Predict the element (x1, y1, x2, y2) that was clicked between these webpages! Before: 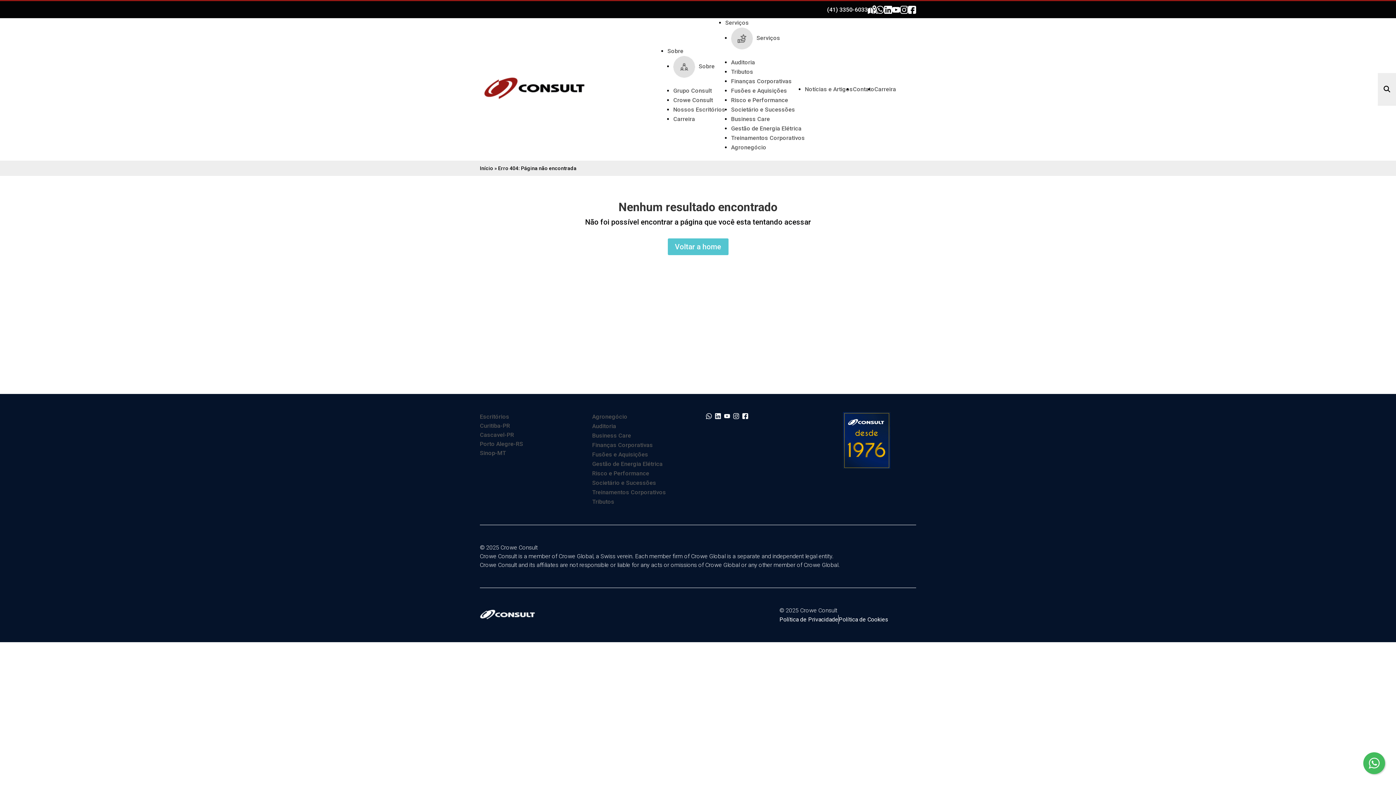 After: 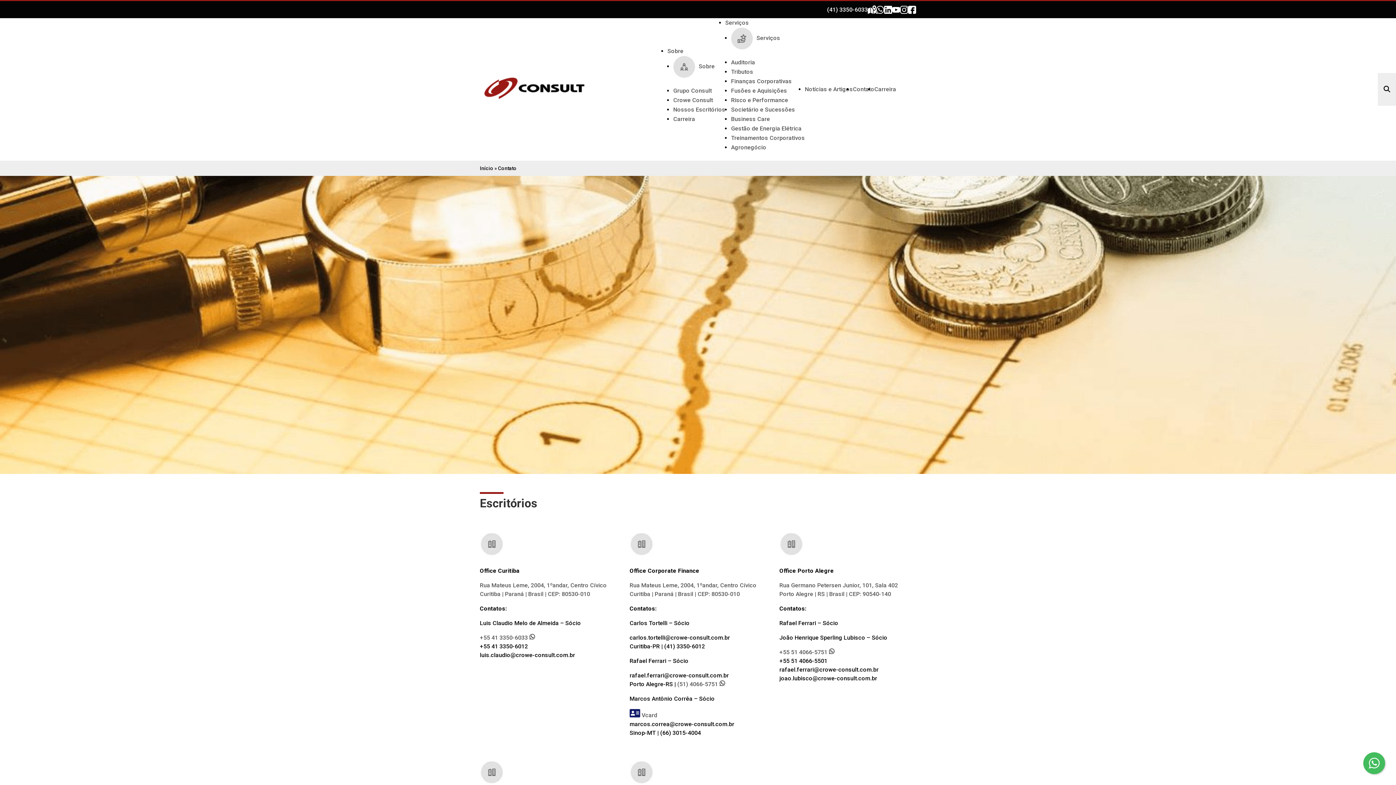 Action: bbox: (480, 412, 579, 421) label: Escritórios